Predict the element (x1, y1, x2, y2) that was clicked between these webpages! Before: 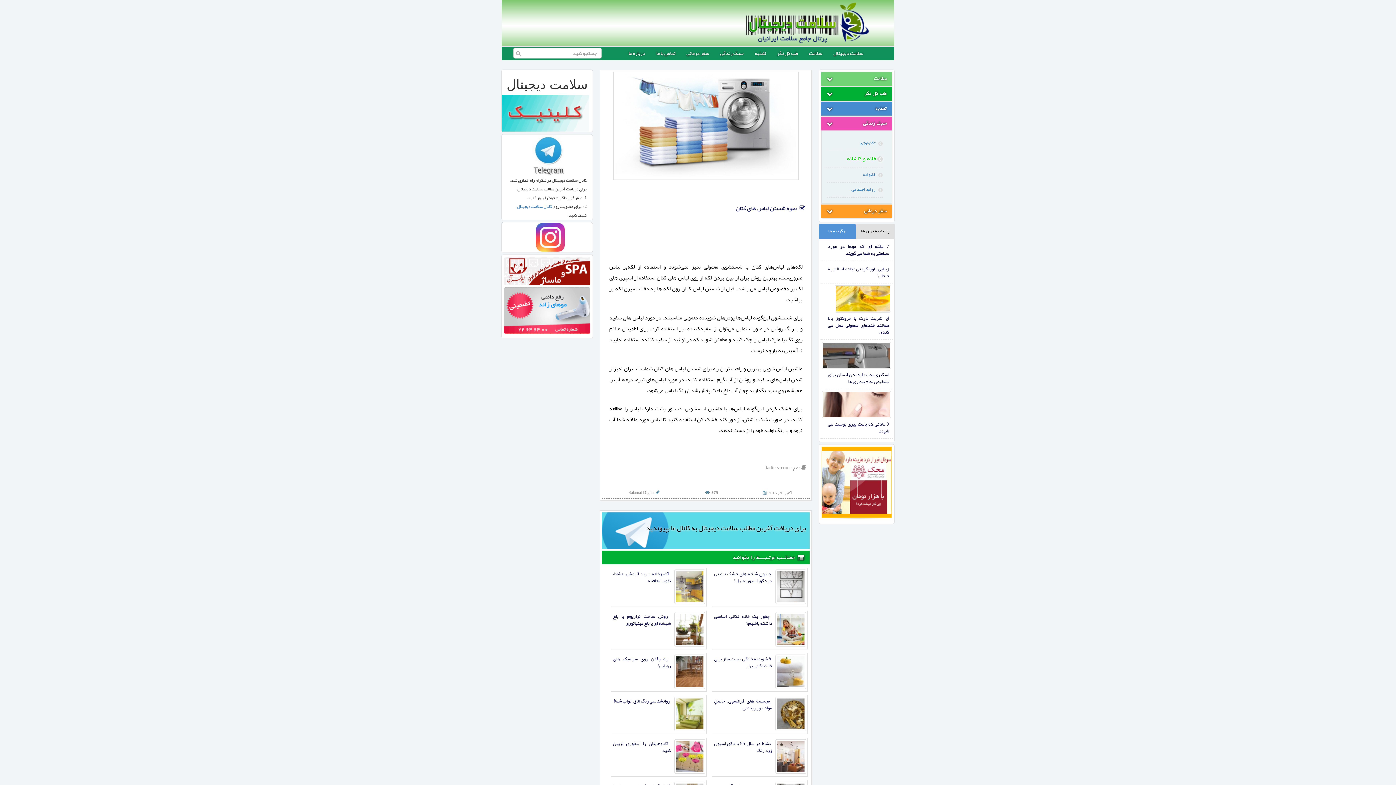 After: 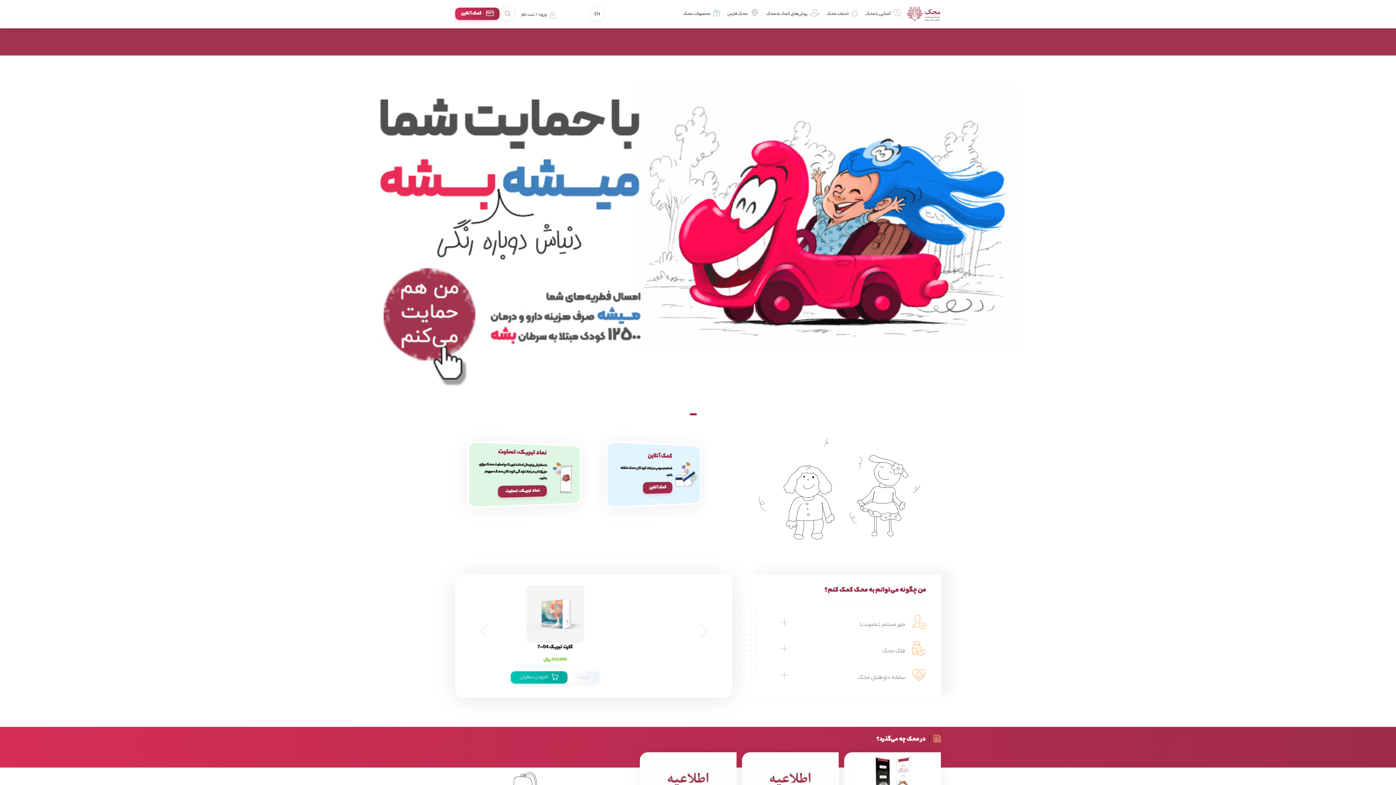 Action: bbox: (821, 479, 892, 485)